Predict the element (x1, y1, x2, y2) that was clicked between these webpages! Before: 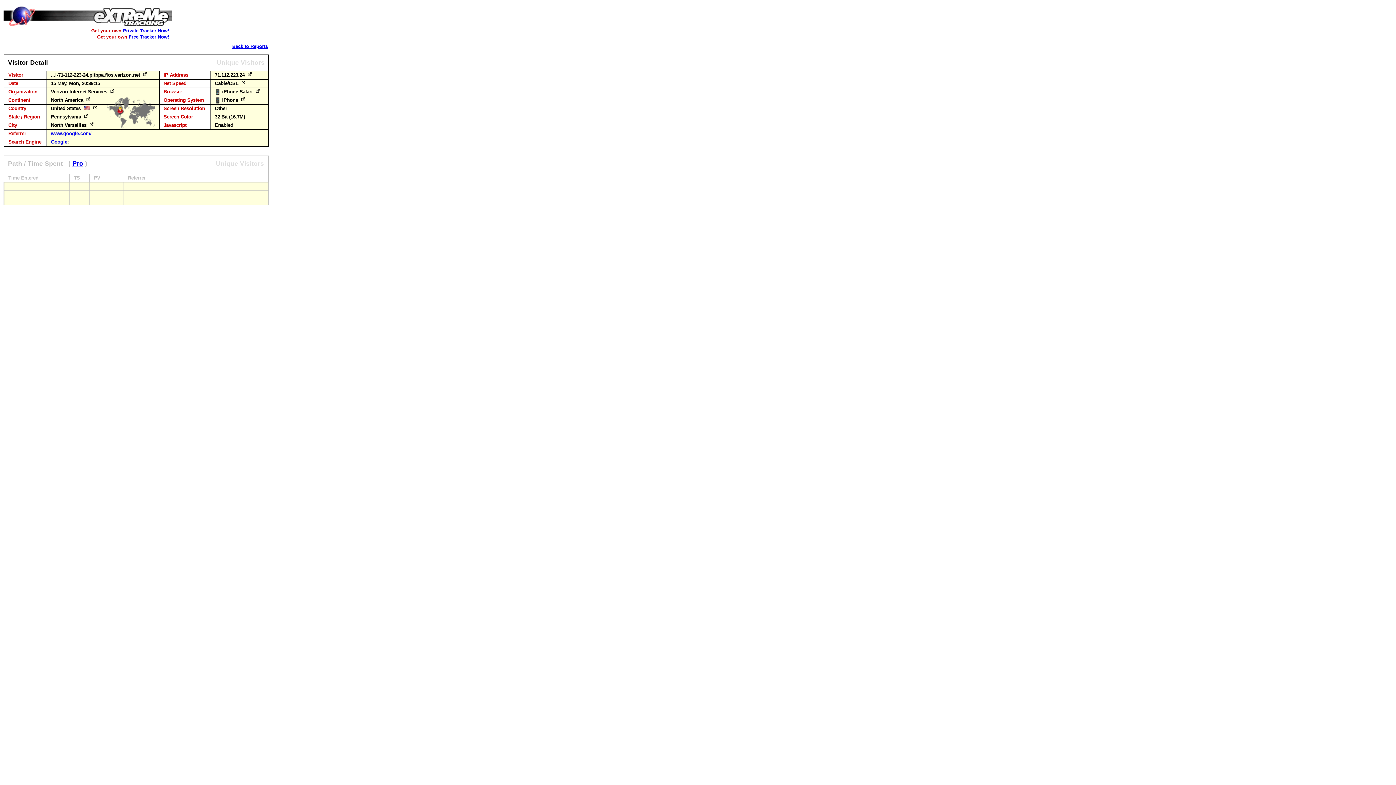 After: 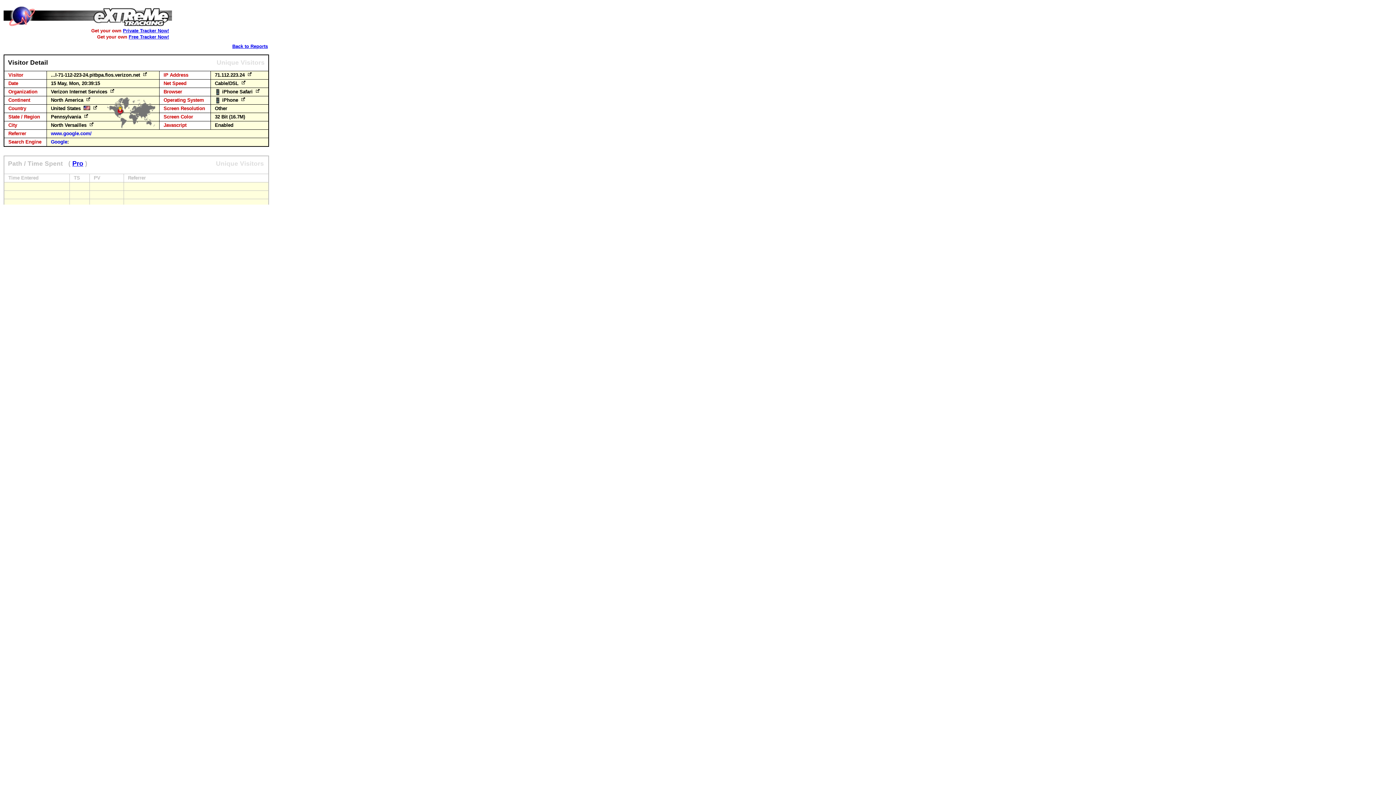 Action: bbox: (84, 97, 92, 102)